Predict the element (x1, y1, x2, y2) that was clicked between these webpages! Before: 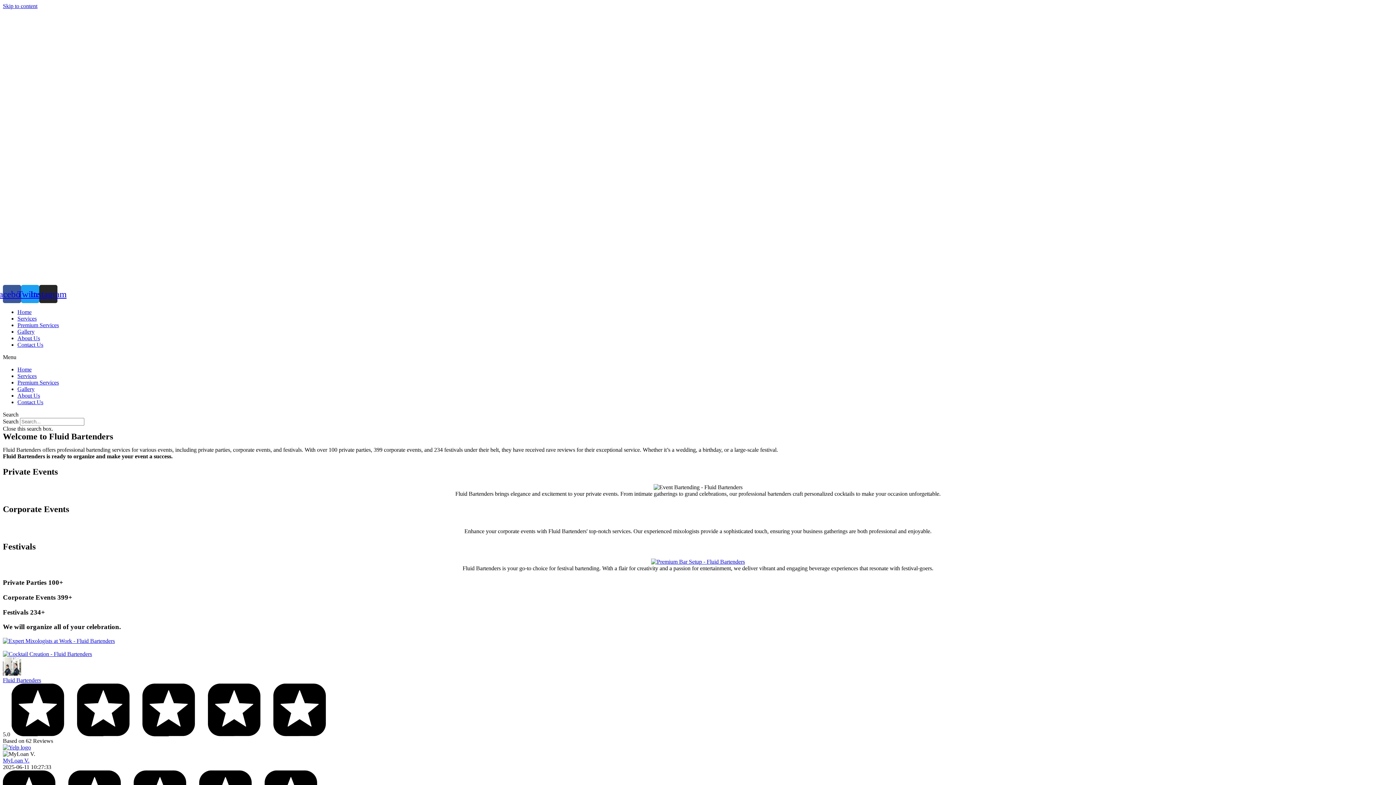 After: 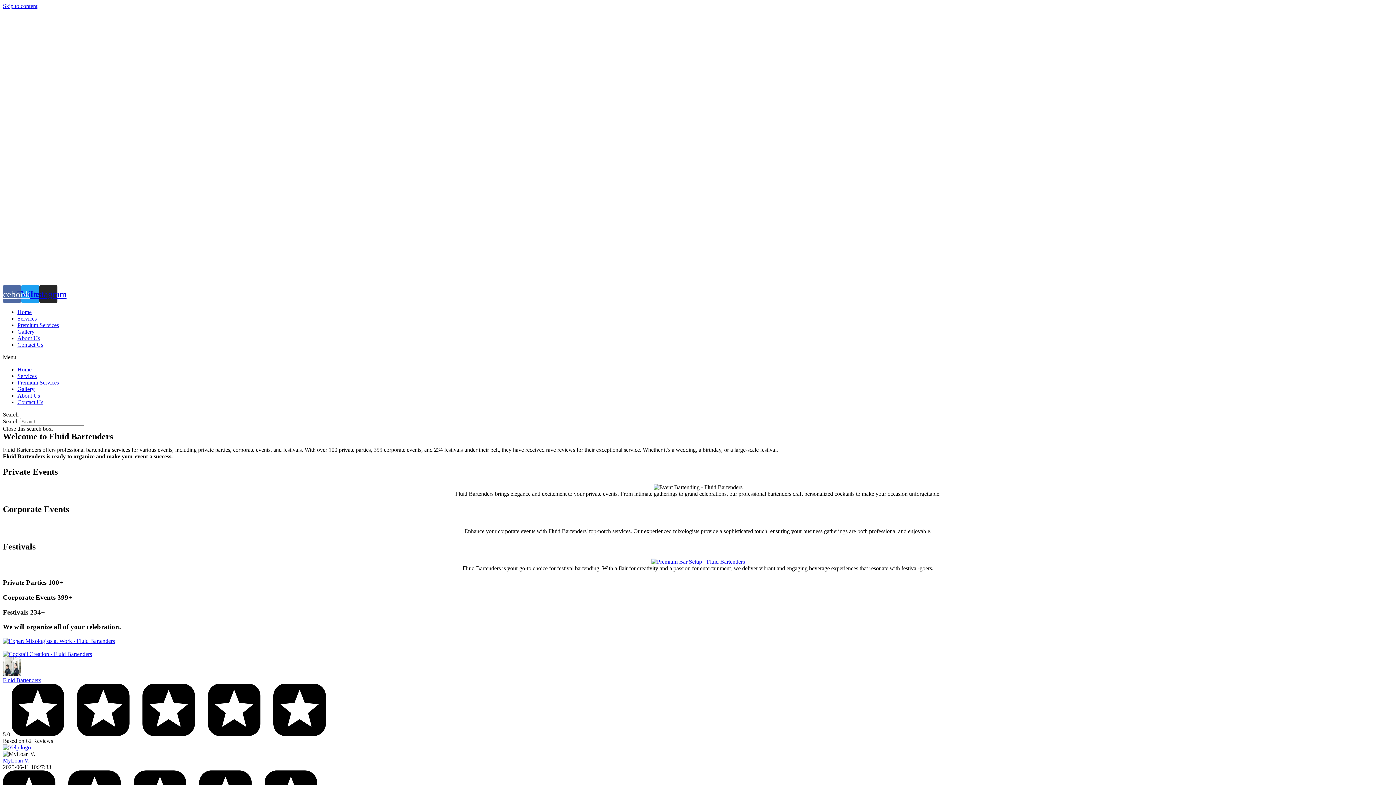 Action: label: Facebook bbox: (2, 285, 21, 303)